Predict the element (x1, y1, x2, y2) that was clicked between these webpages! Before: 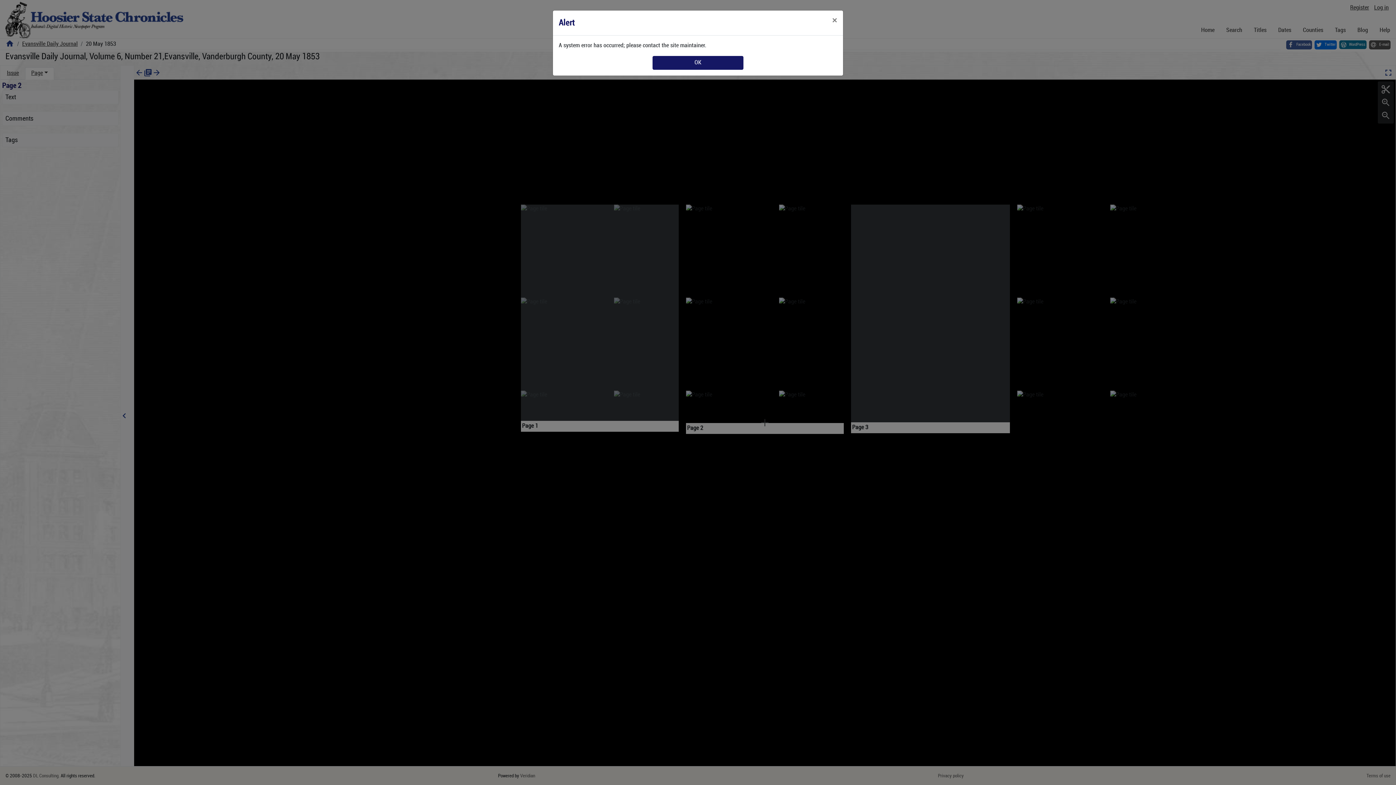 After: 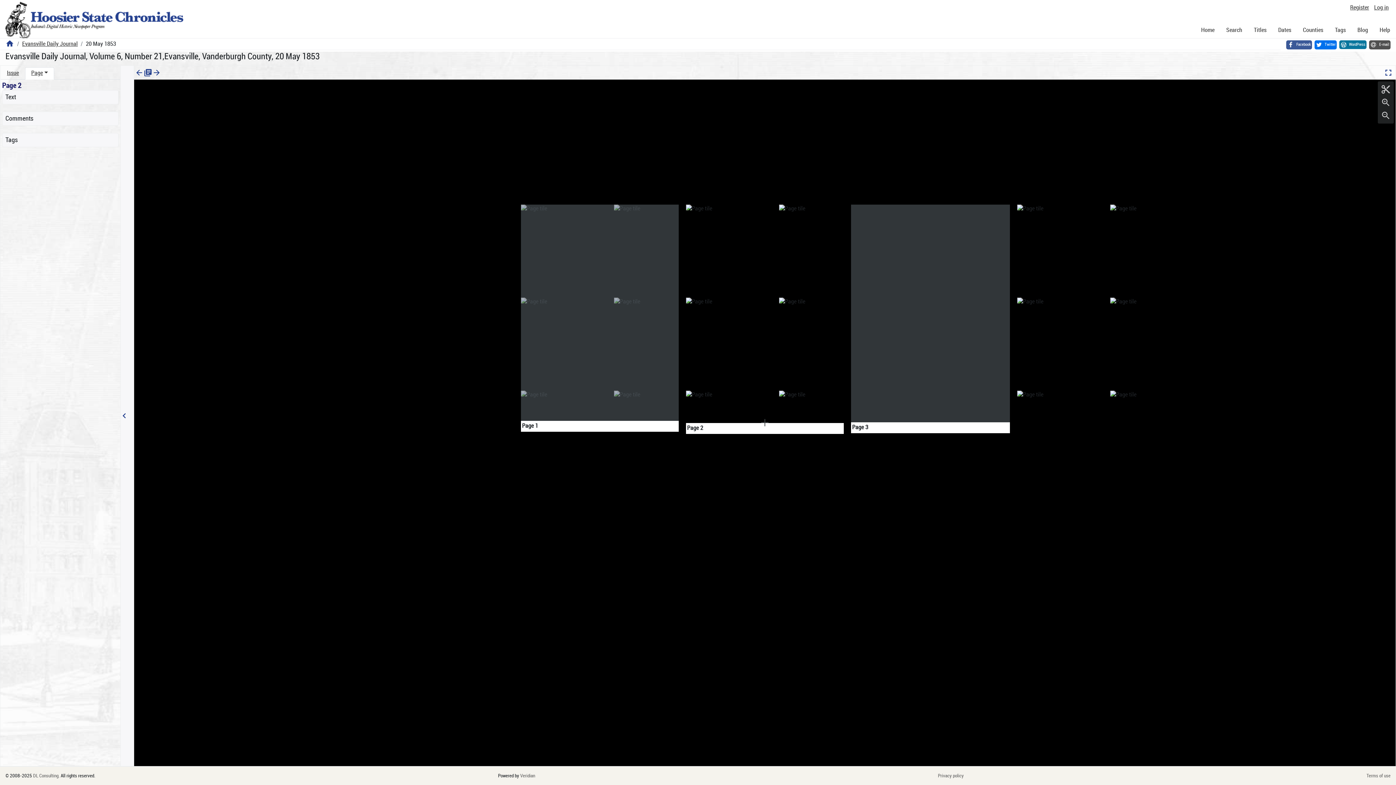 Action: label: Close bbox: (826, 10, 843, 30)